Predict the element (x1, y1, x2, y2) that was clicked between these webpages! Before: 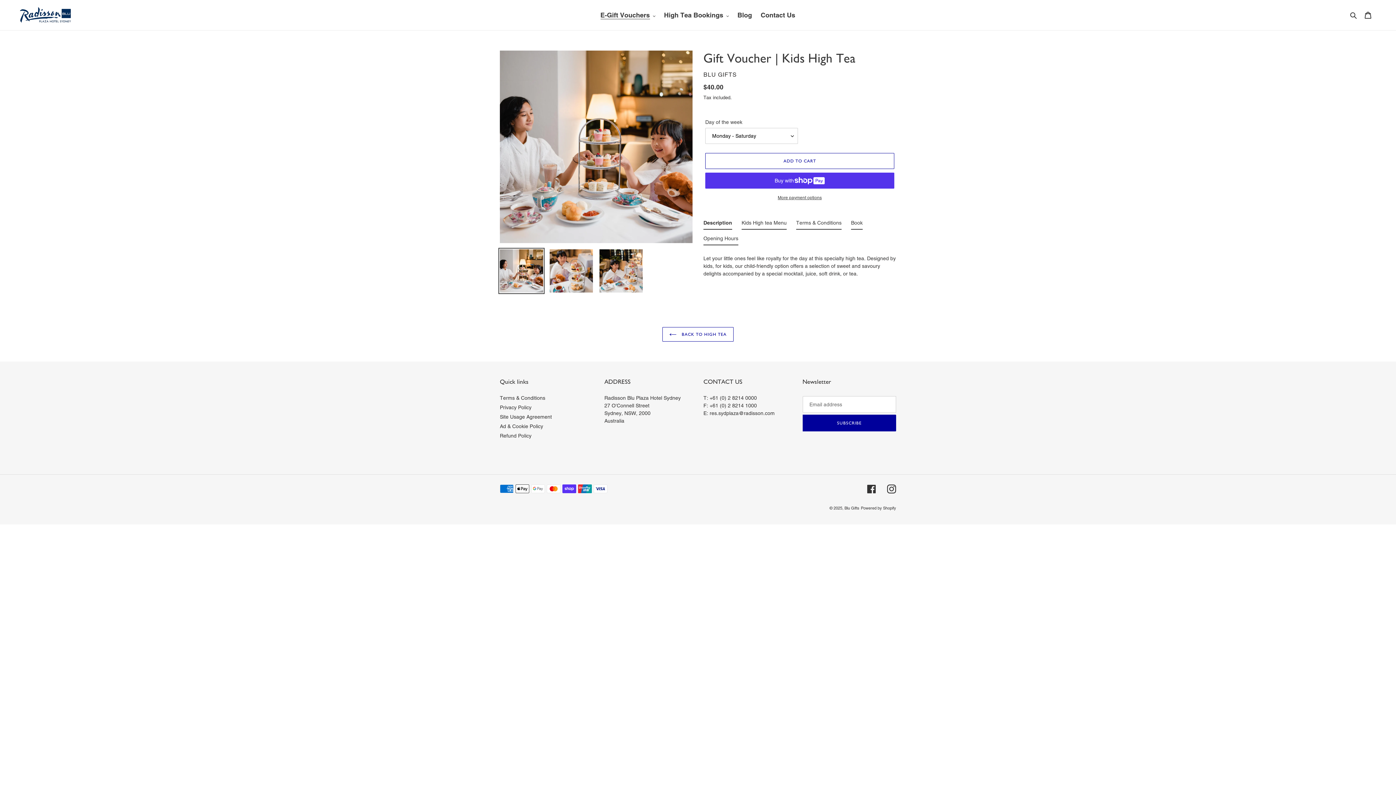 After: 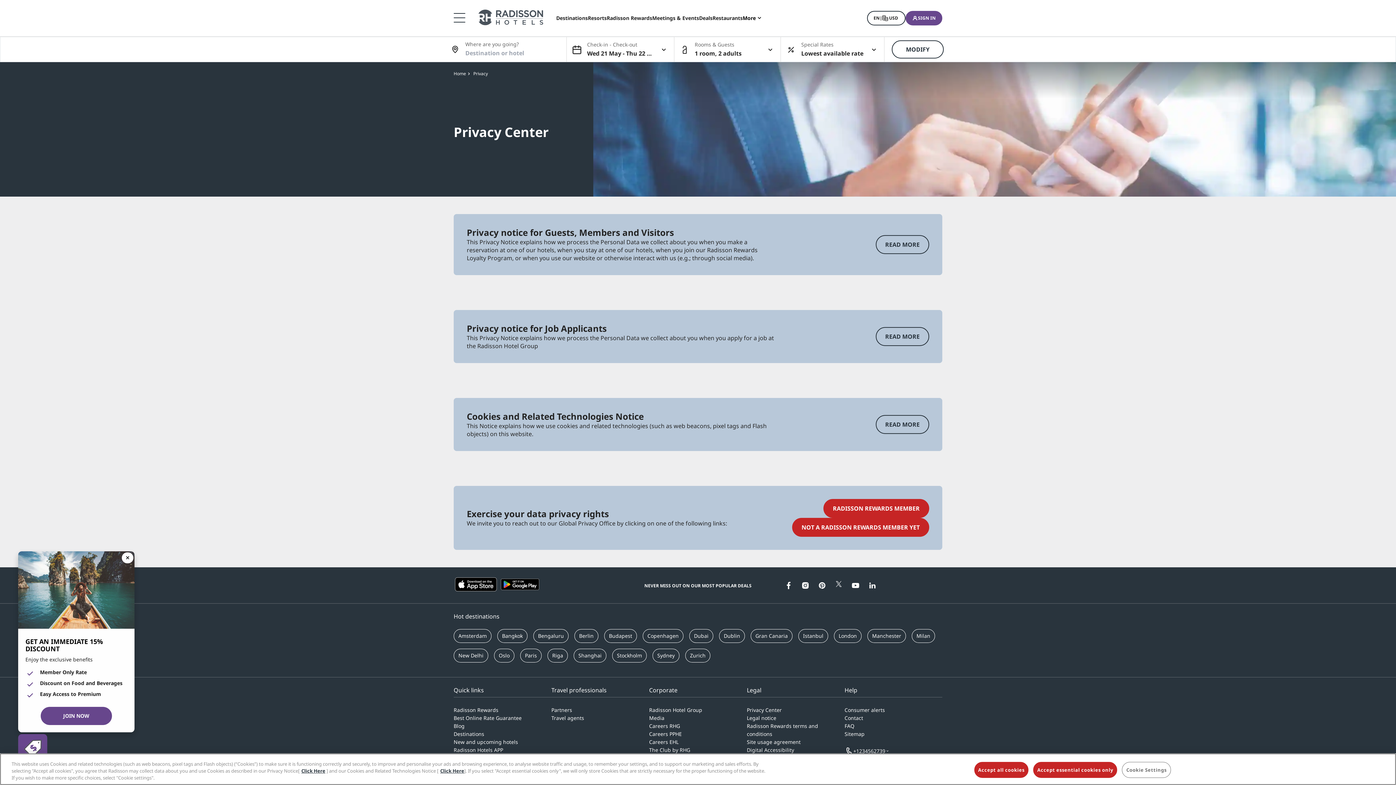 Action: bbox: (500, 404, 531, 410) label: Privacy Policy